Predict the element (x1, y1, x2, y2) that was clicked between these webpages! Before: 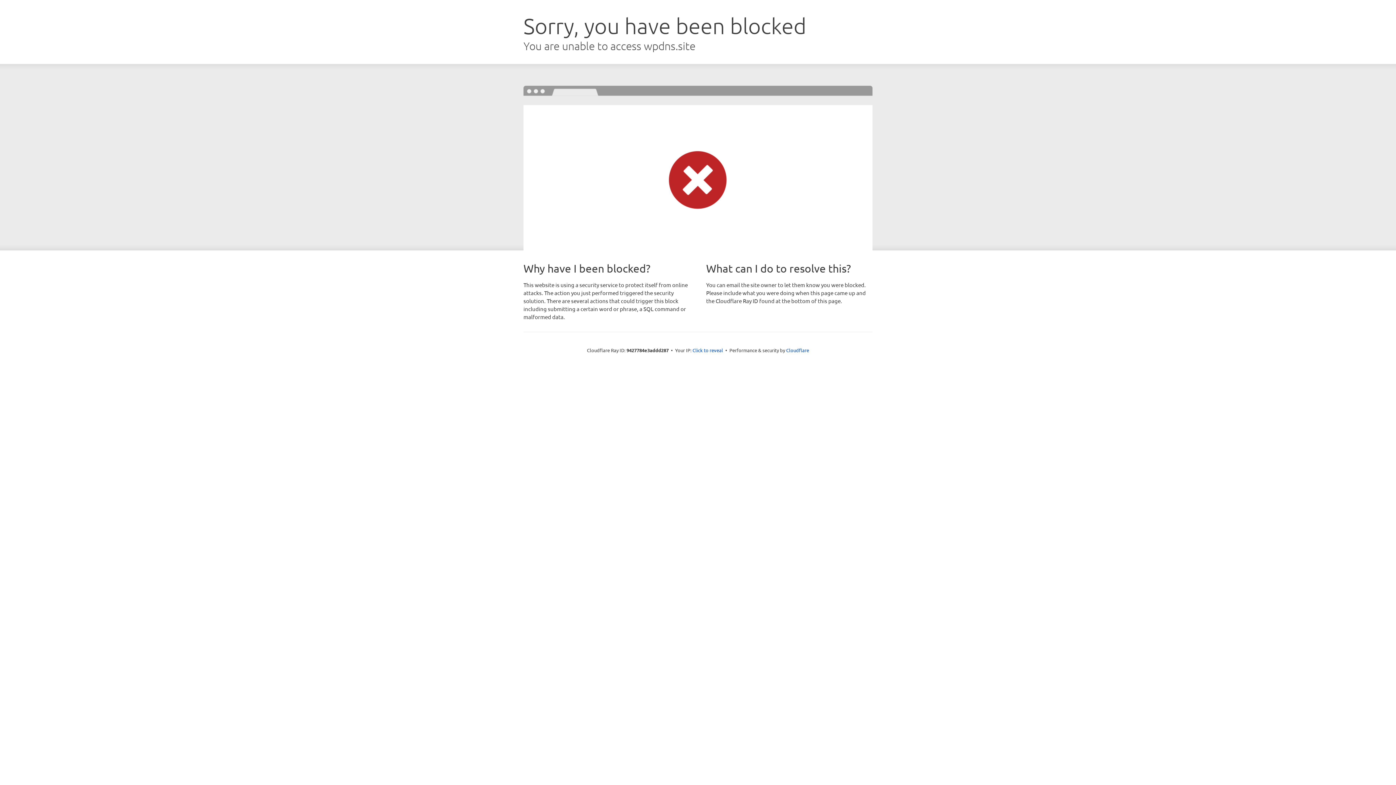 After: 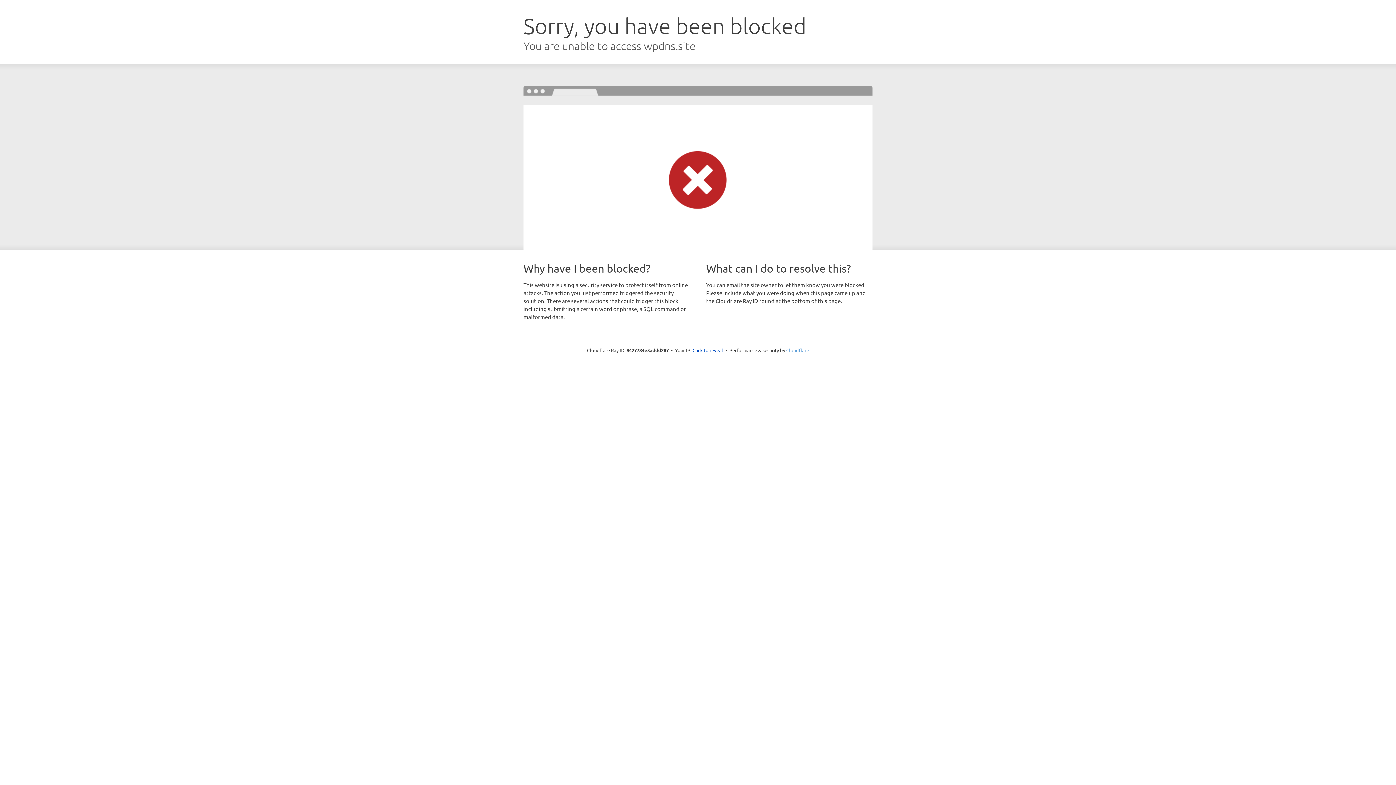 Action: label: Cloudflare bbox: (786, 347, 809, 353)